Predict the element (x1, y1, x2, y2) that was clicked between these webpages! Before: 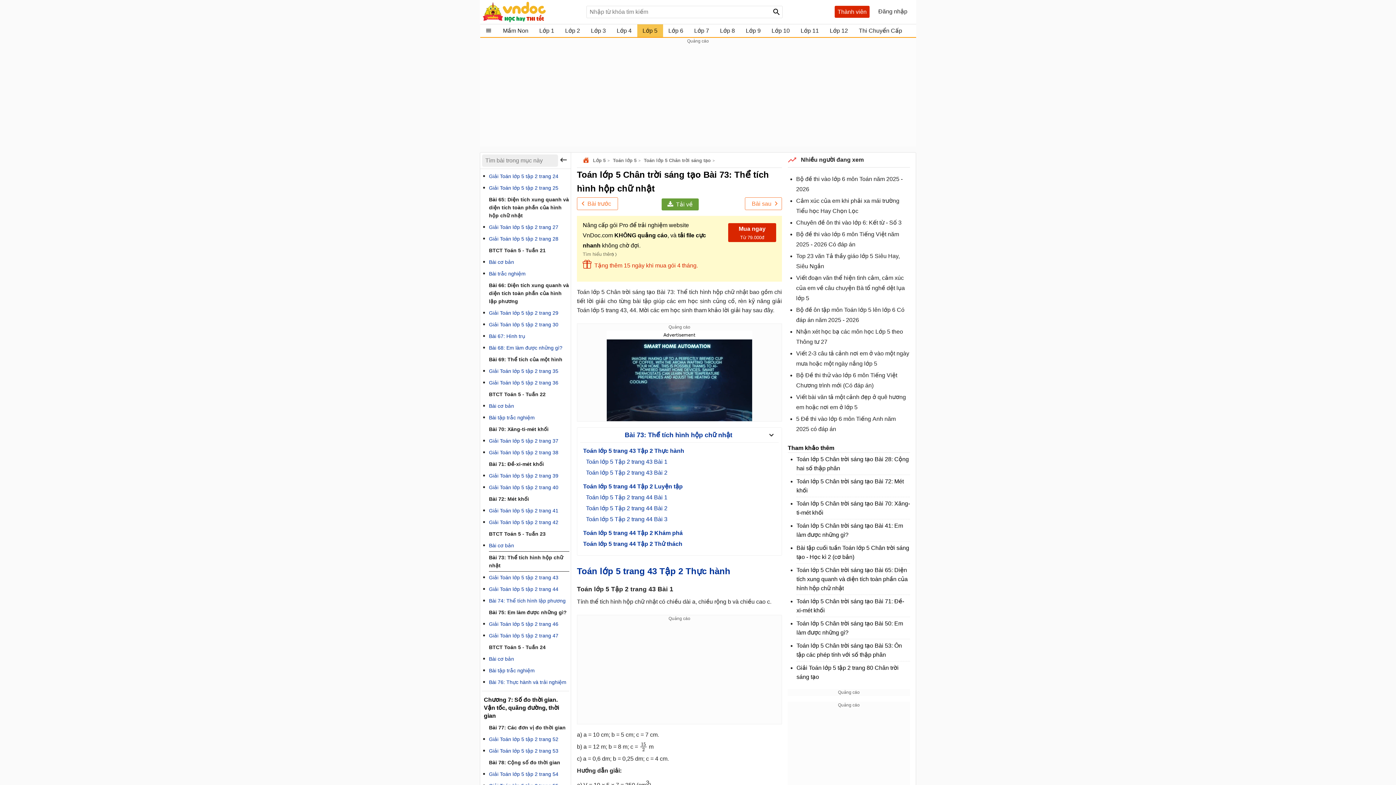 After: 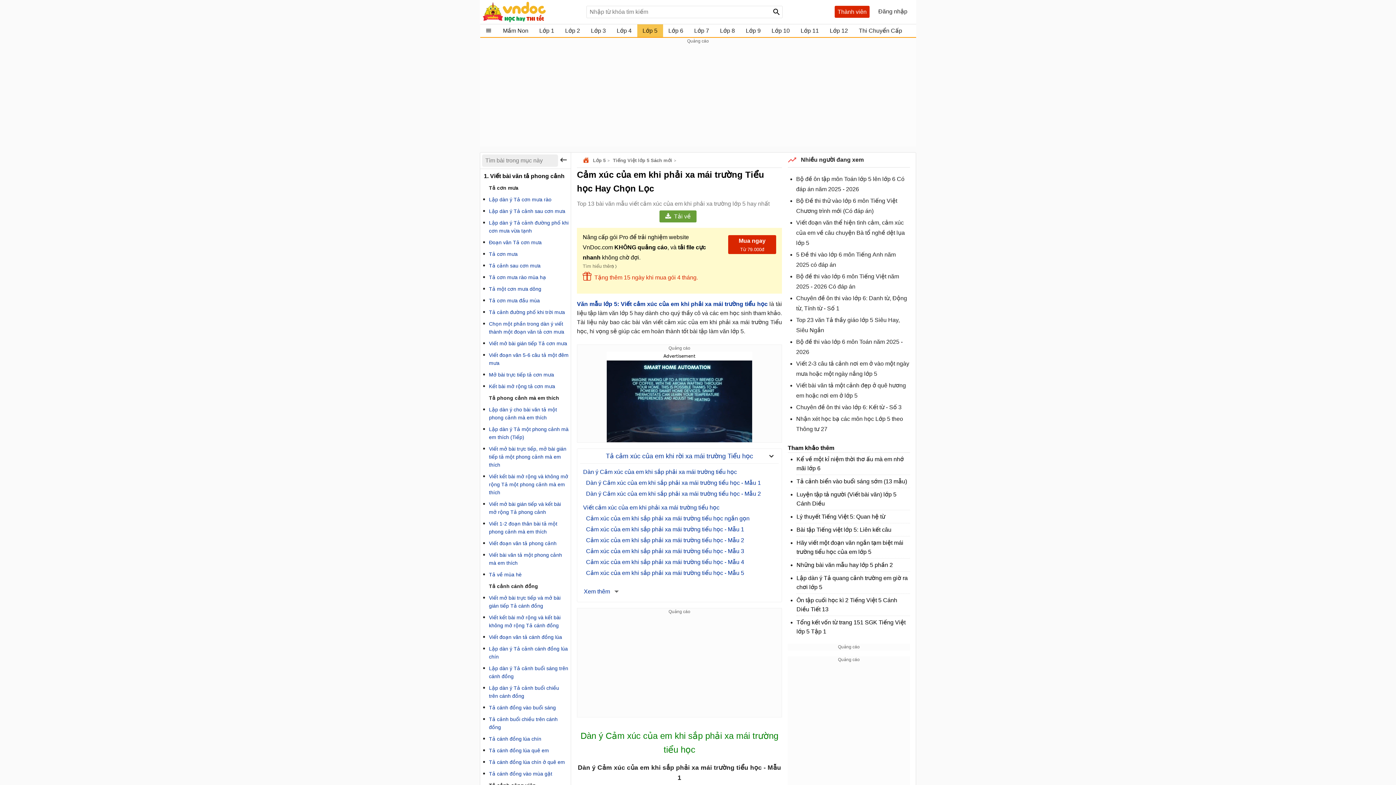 Action: bbox: (796, 195, 910, 217) label: Cảm xúc của em khi phải xa mái trường Tiểu học Hay Chọn Lọc